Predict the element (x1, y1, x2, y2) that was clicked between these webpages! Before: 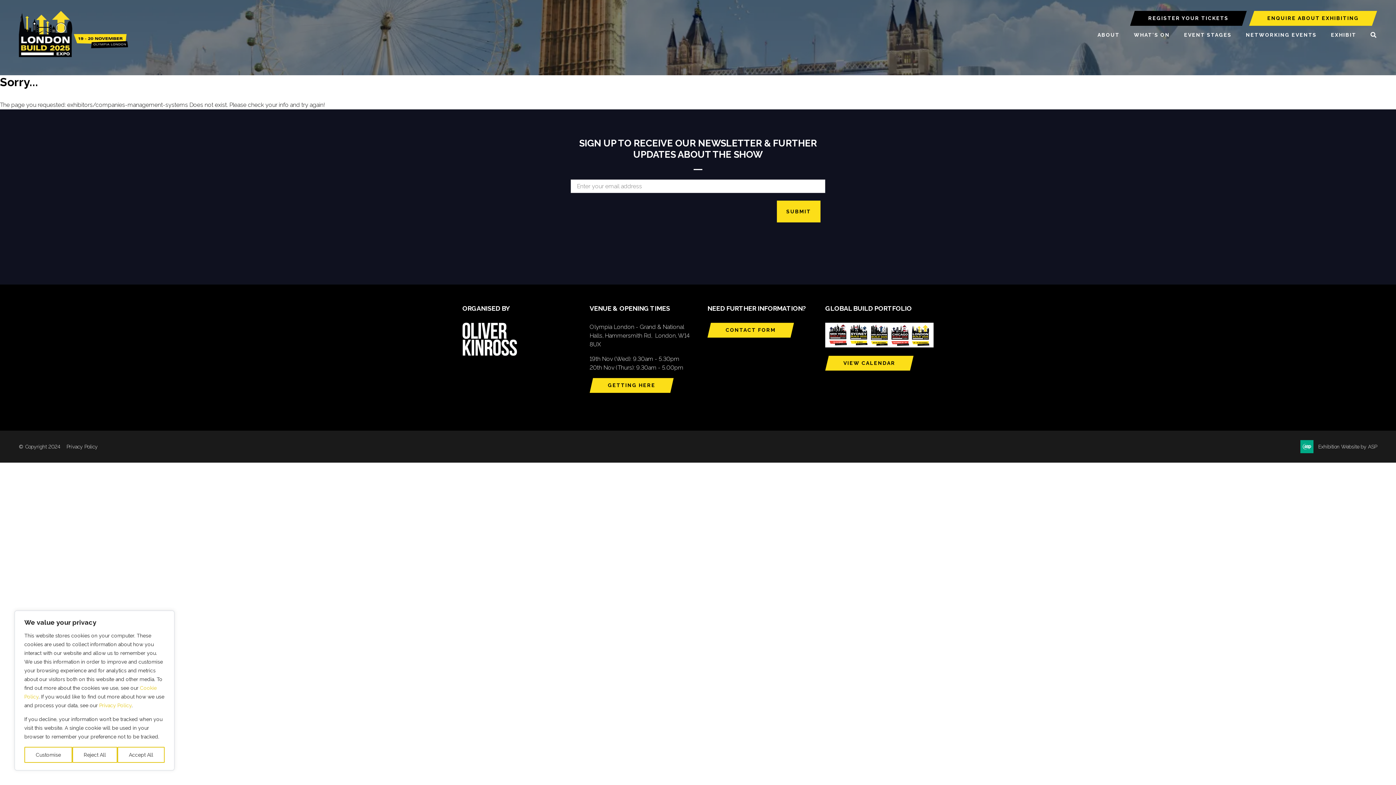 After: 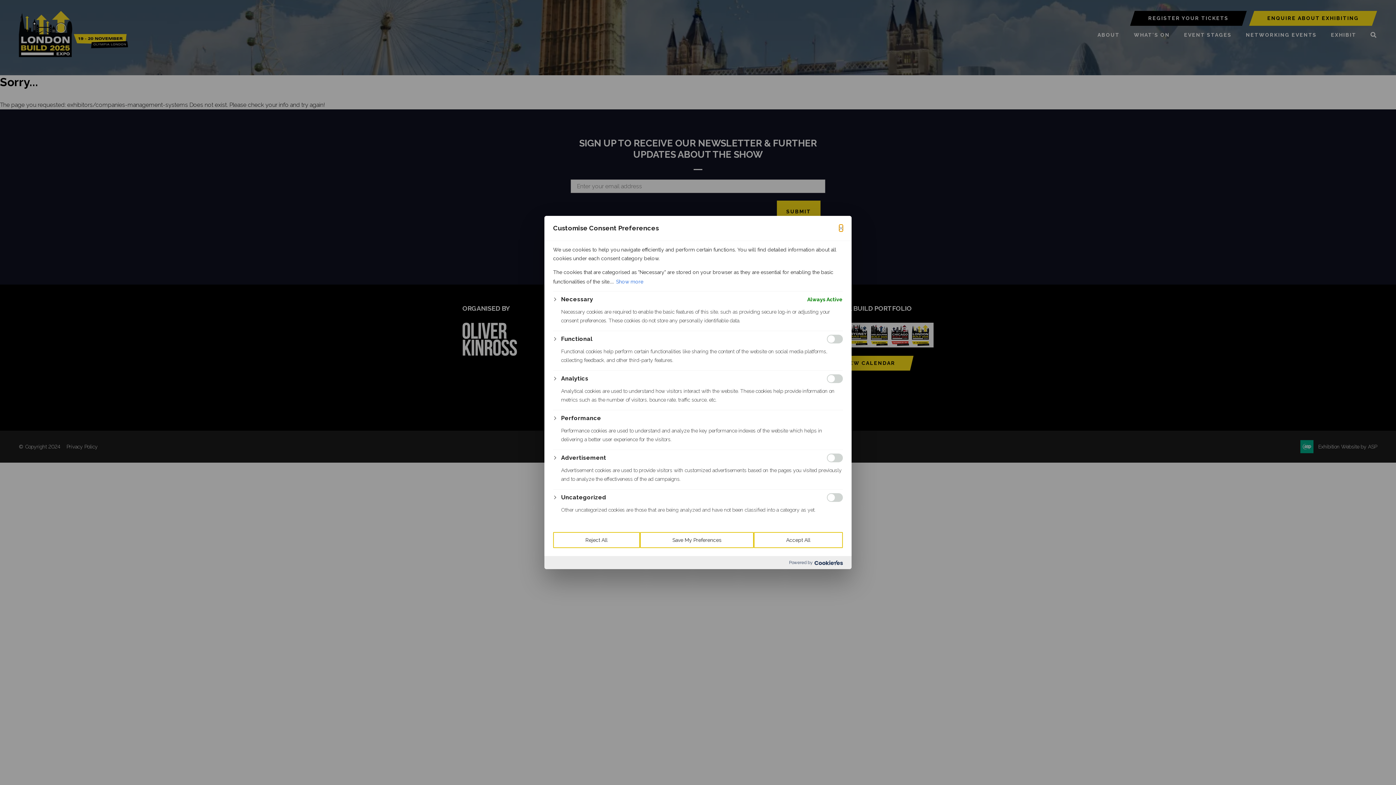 Action: label: Customise bbox: (24, 747, 72, 763)